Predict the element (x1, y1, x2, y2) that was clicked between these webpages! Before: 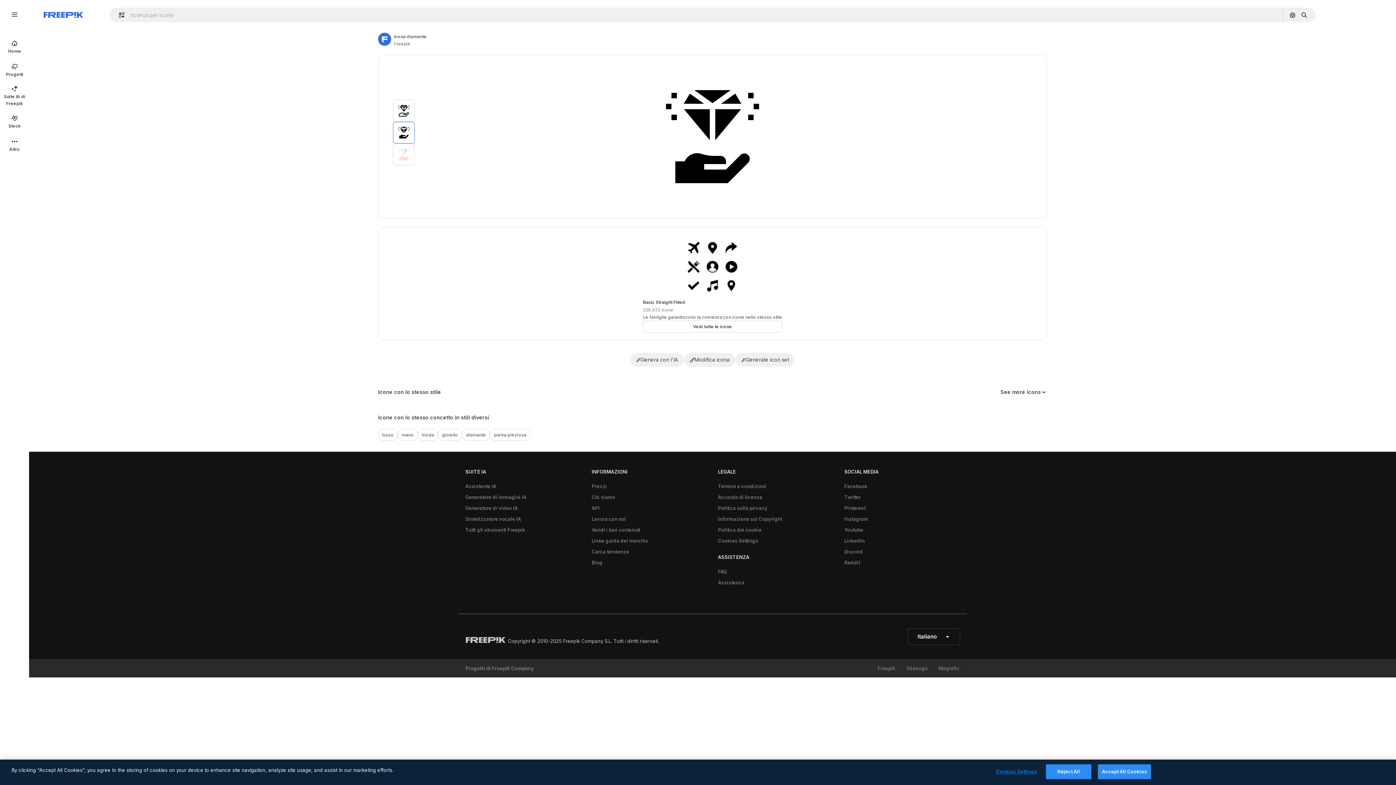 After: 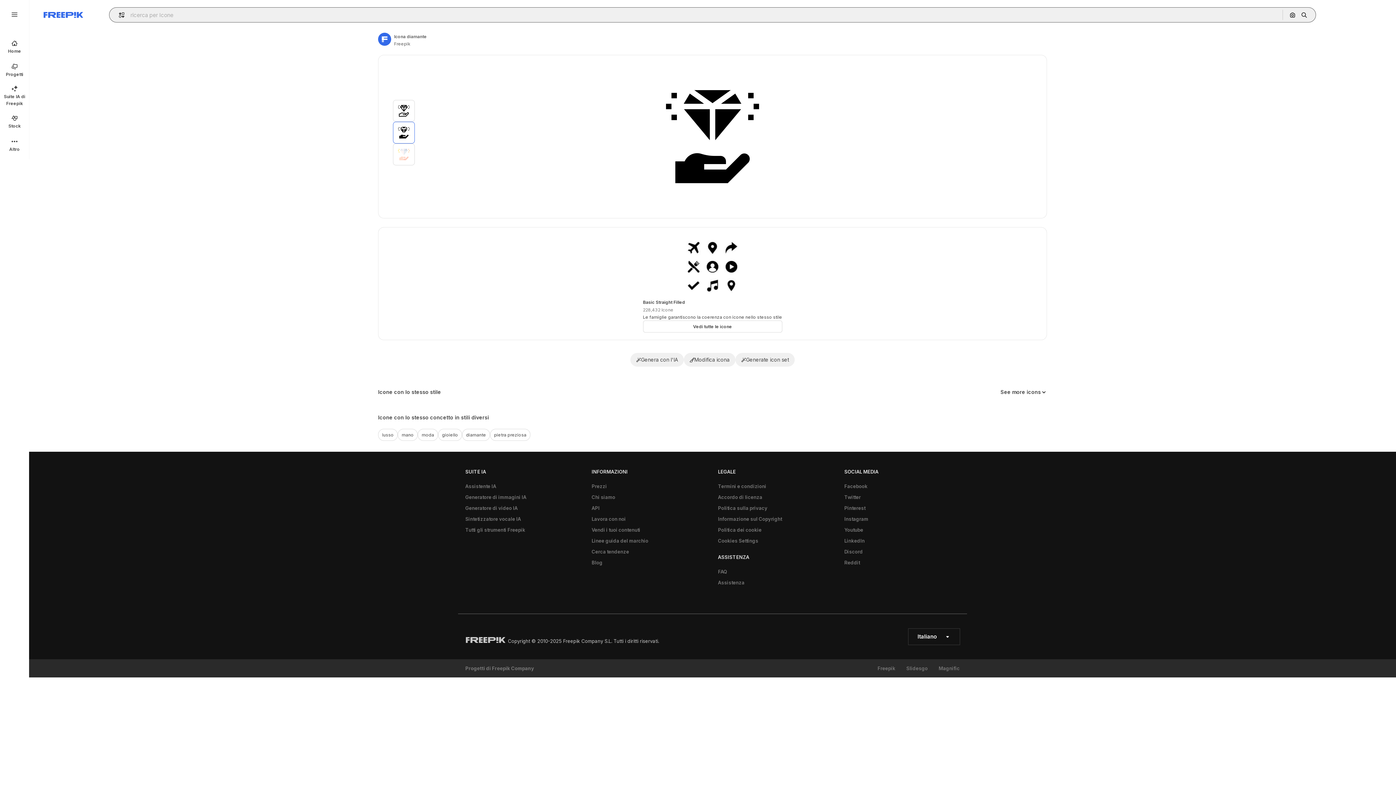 Action: label: Open autocomplete bbox: (115, 12, 129, 17)